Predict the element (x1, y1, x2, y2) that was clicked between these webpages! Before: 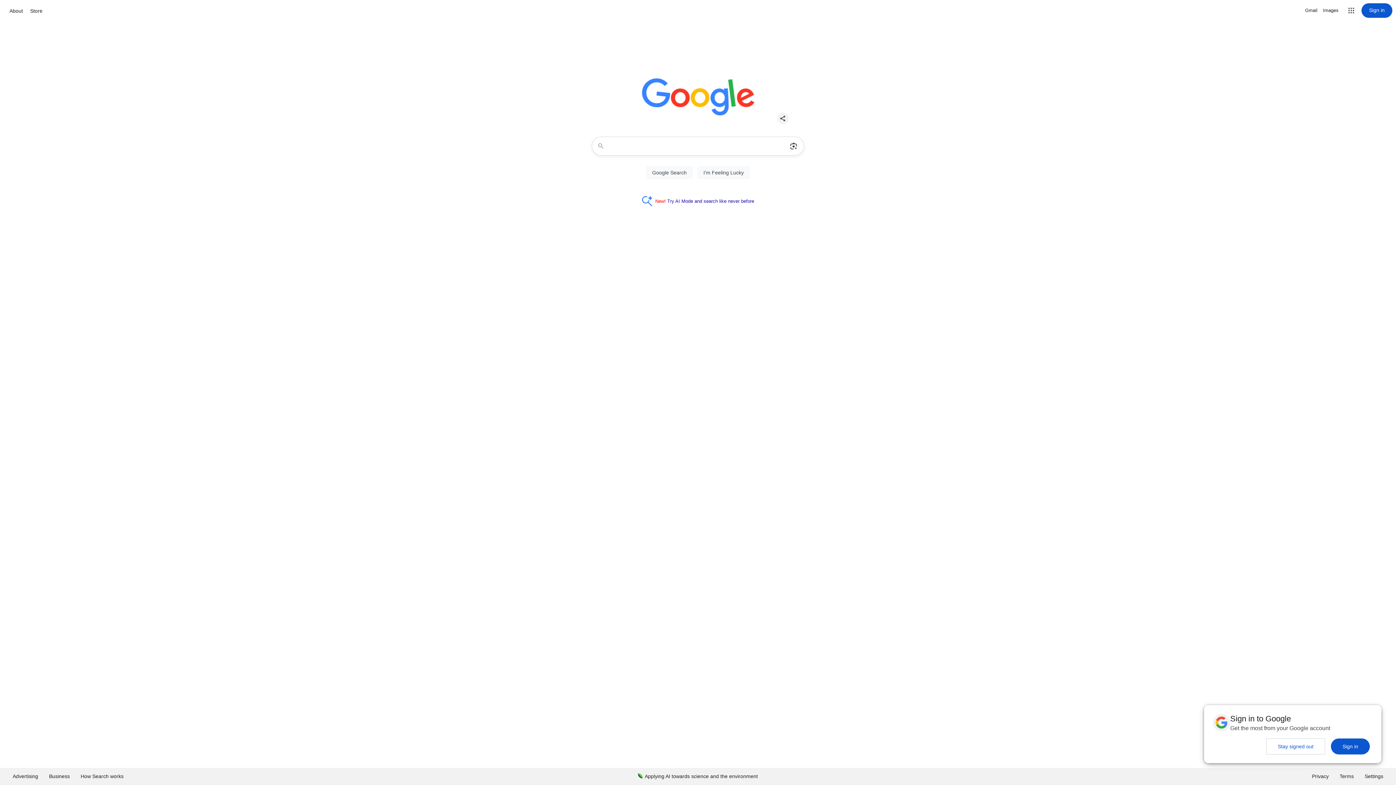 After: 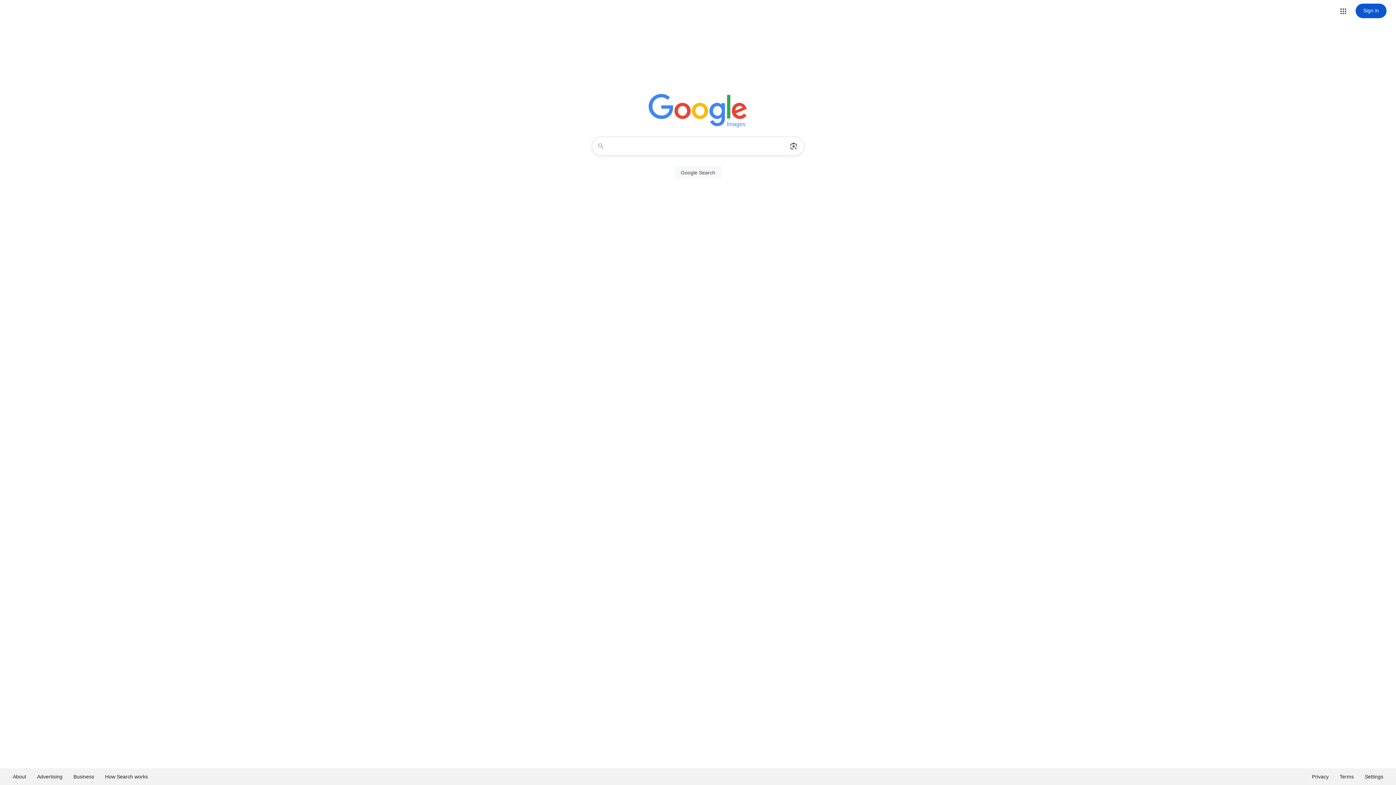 Action: label: Search for Images  bbox: (1323, 6, 1338, 14)